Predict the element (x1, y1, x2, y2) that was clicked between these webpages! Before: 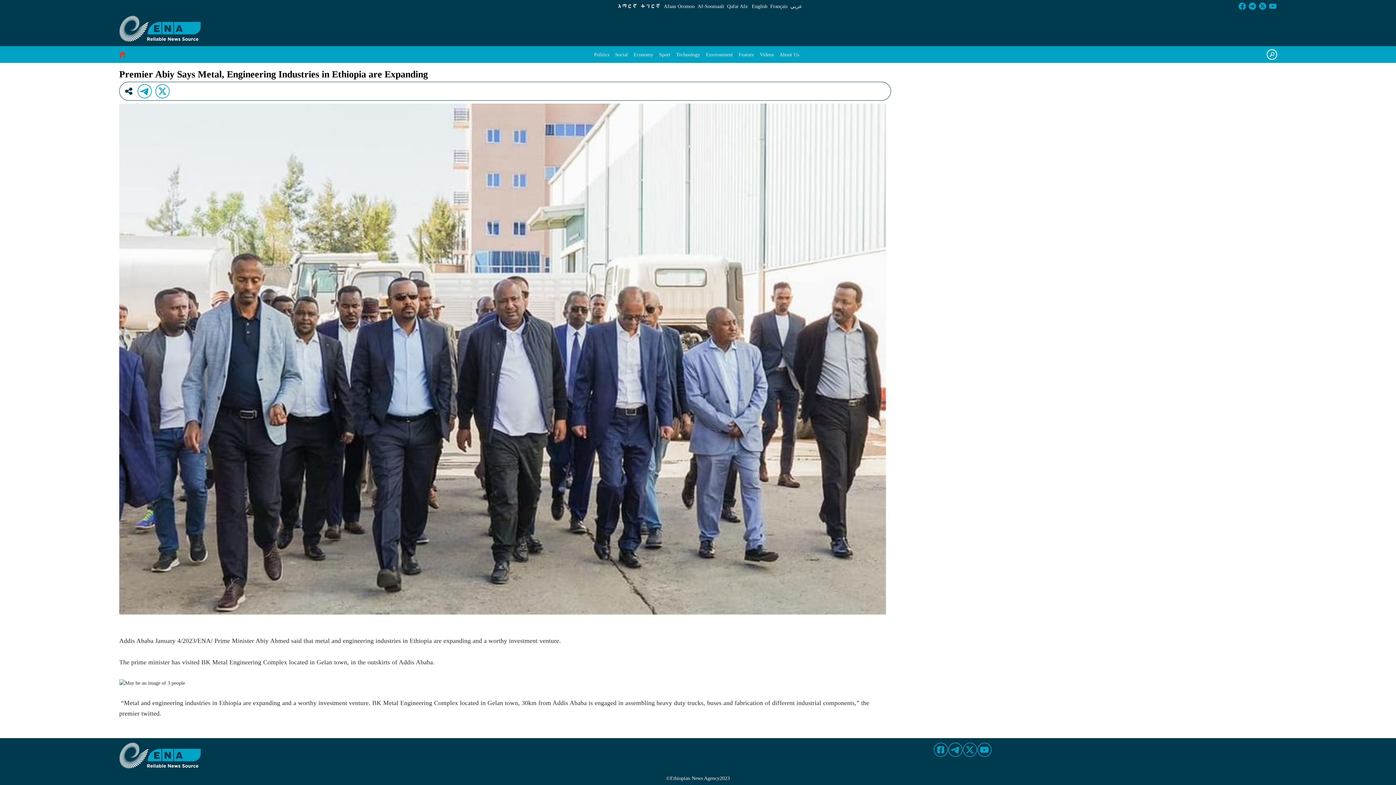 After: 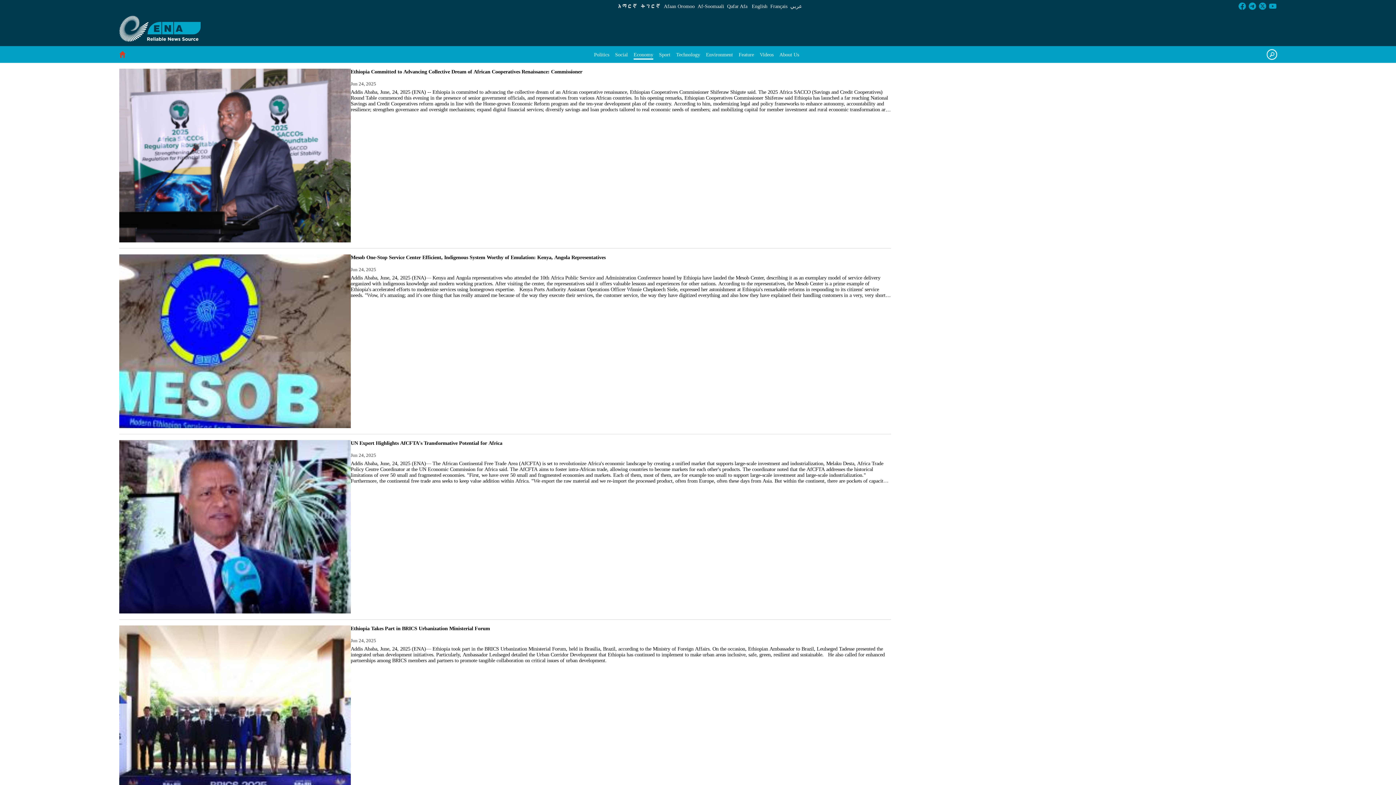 Action: label: Economy bbox: (630, 47, 656, 62)